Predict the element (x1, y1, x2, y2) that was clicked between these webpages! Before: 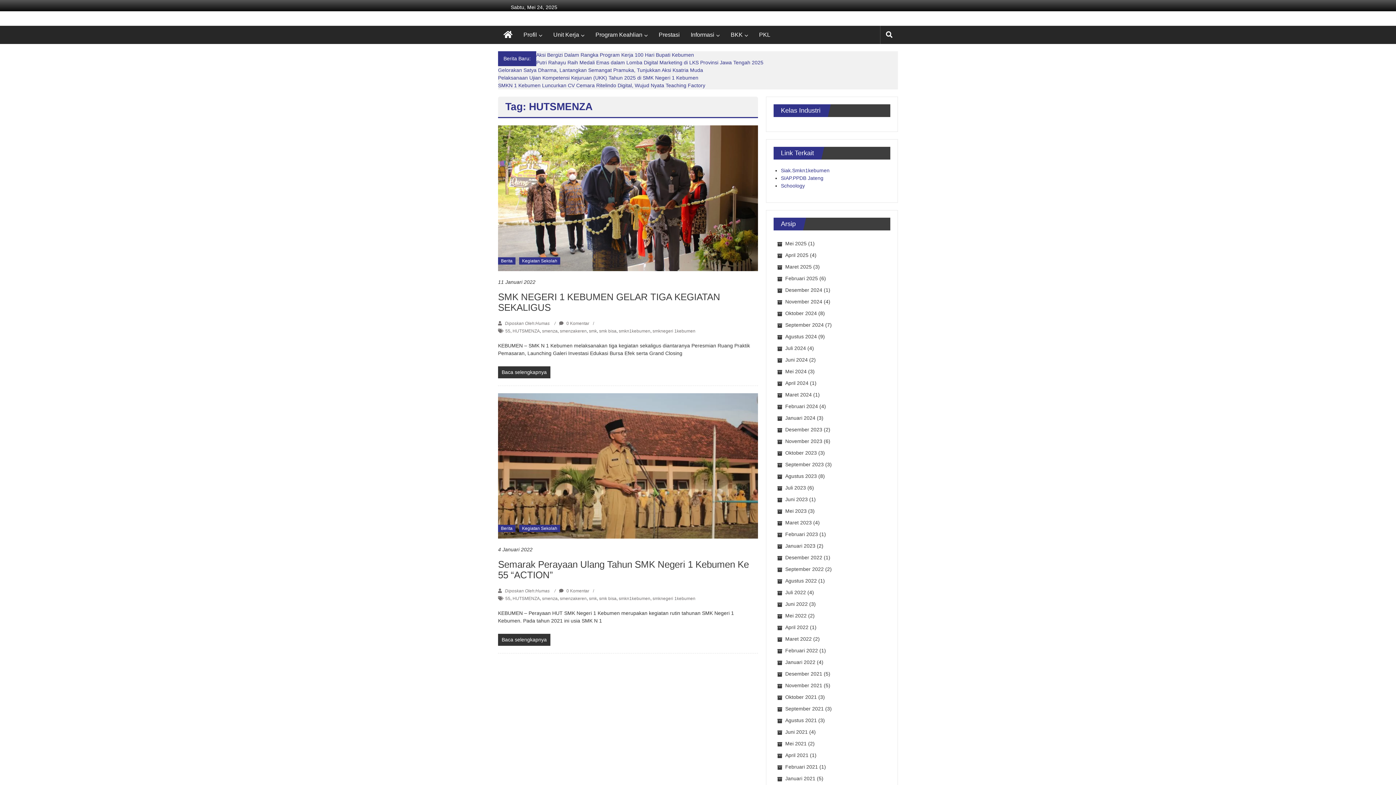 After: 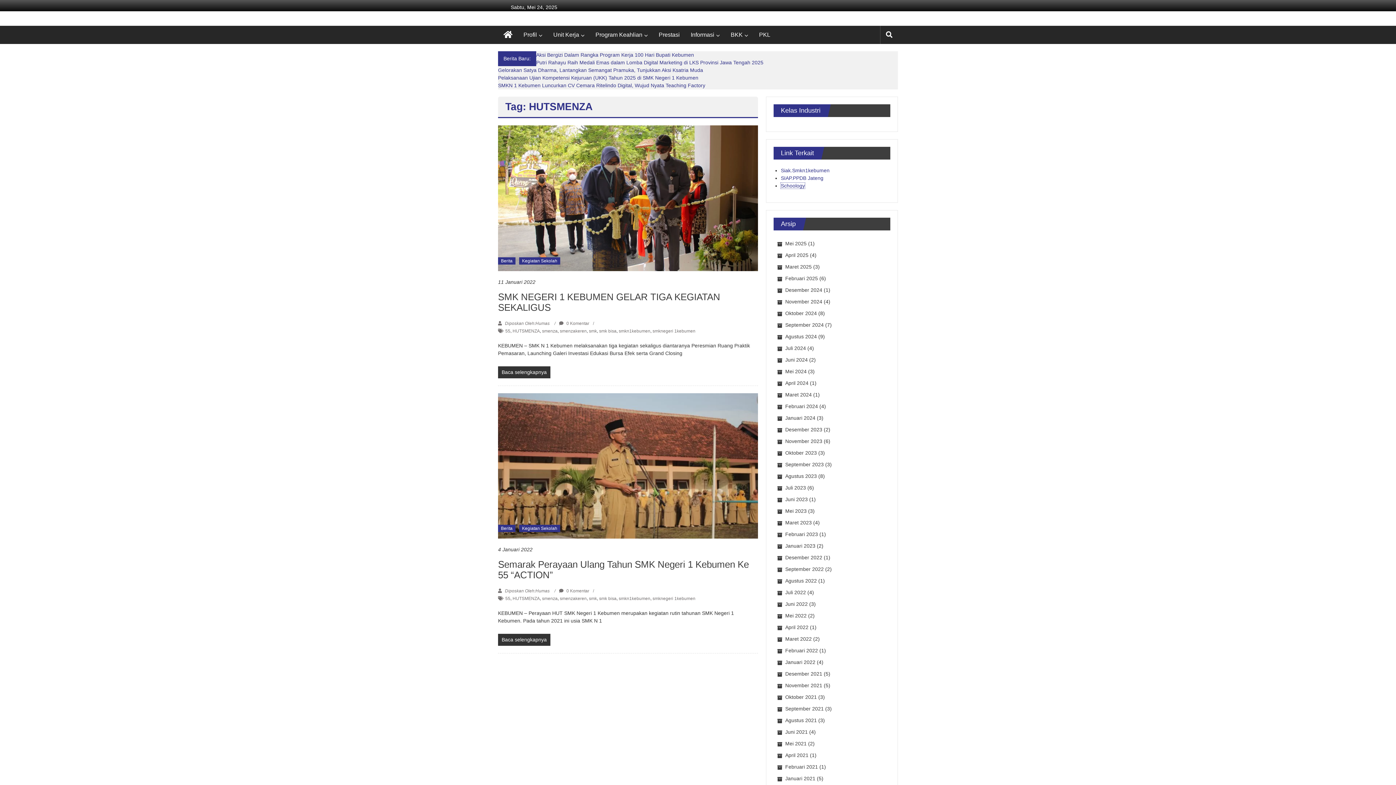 Action: bbox: (781, 182, 805, 188) label: Schoology